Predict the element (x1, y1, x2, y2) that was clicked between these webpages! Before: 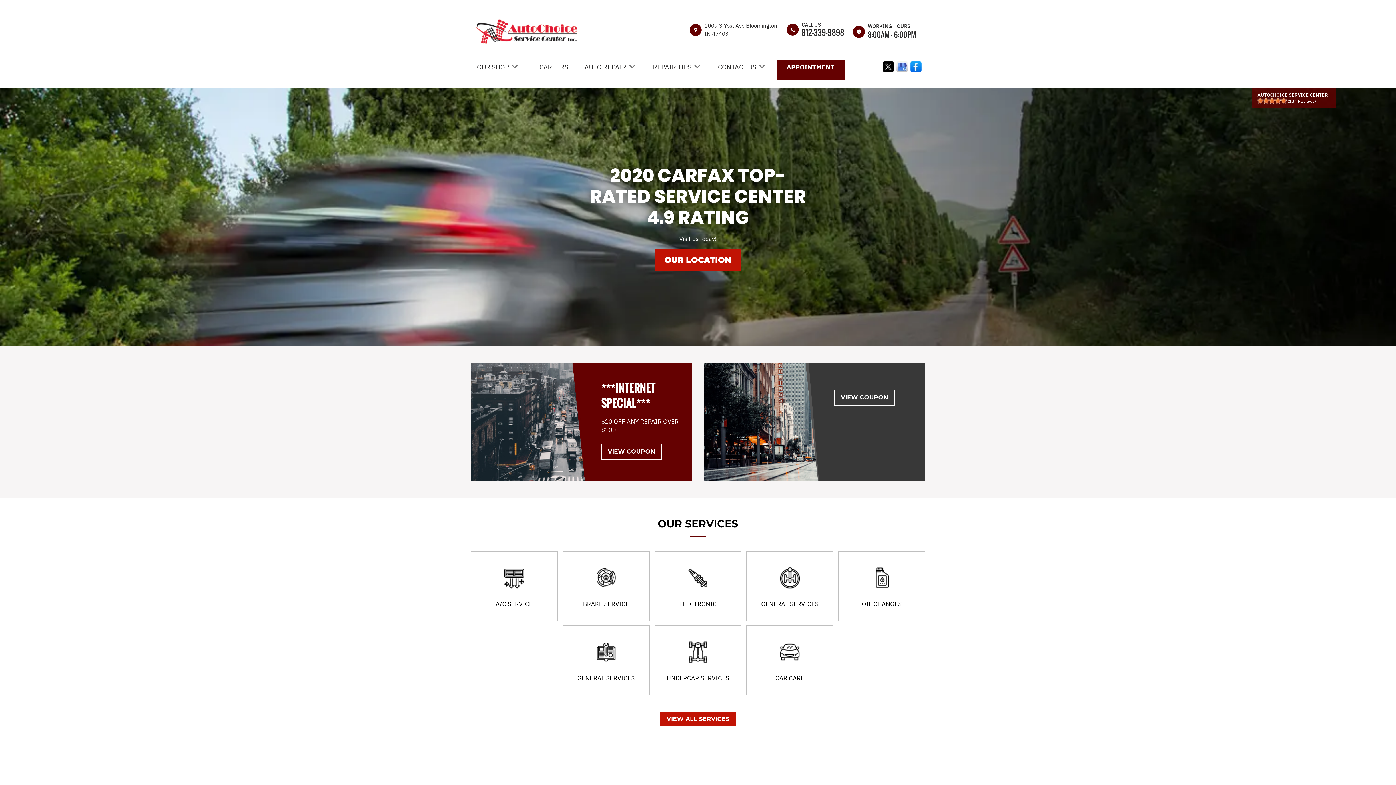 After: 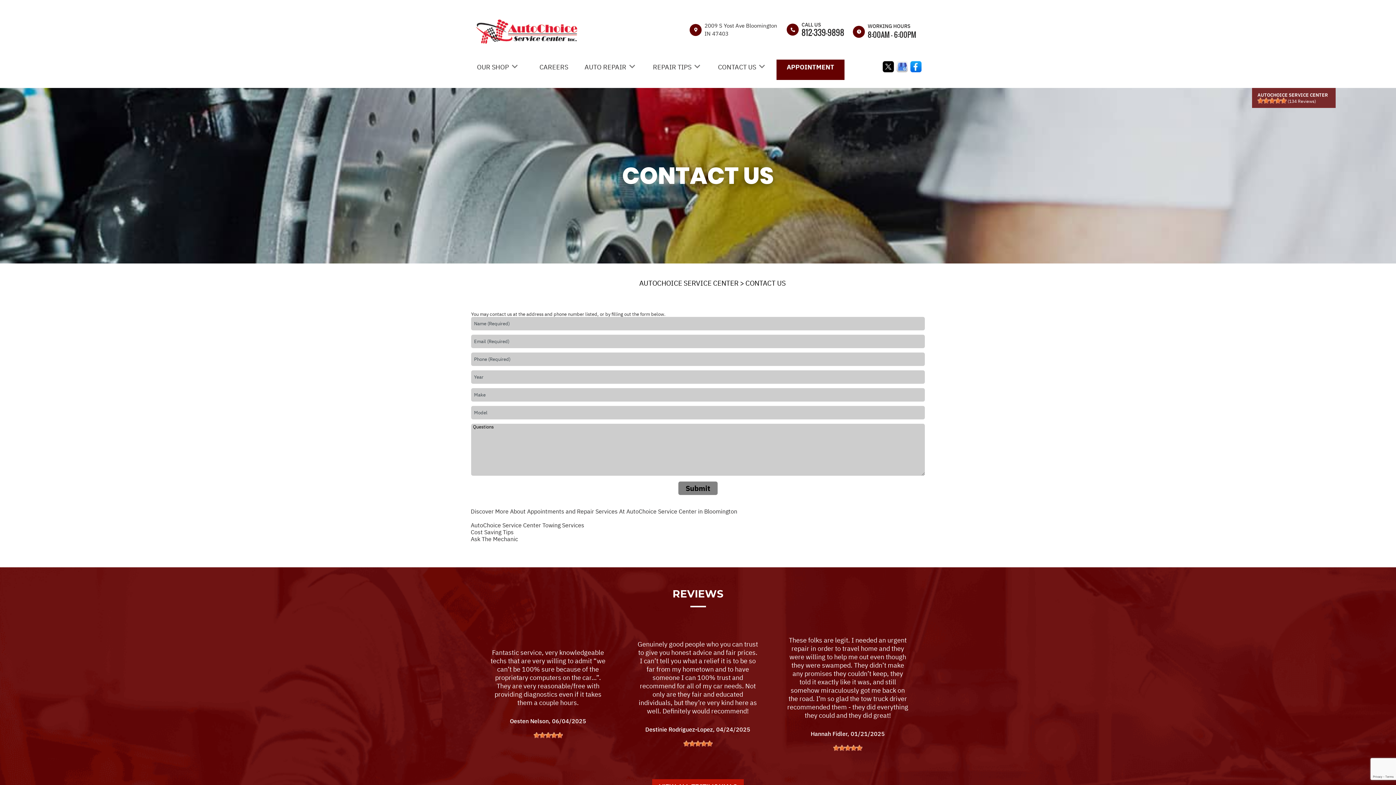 Action: label: CONTACT US bbox: (718, 62, 756, 71)